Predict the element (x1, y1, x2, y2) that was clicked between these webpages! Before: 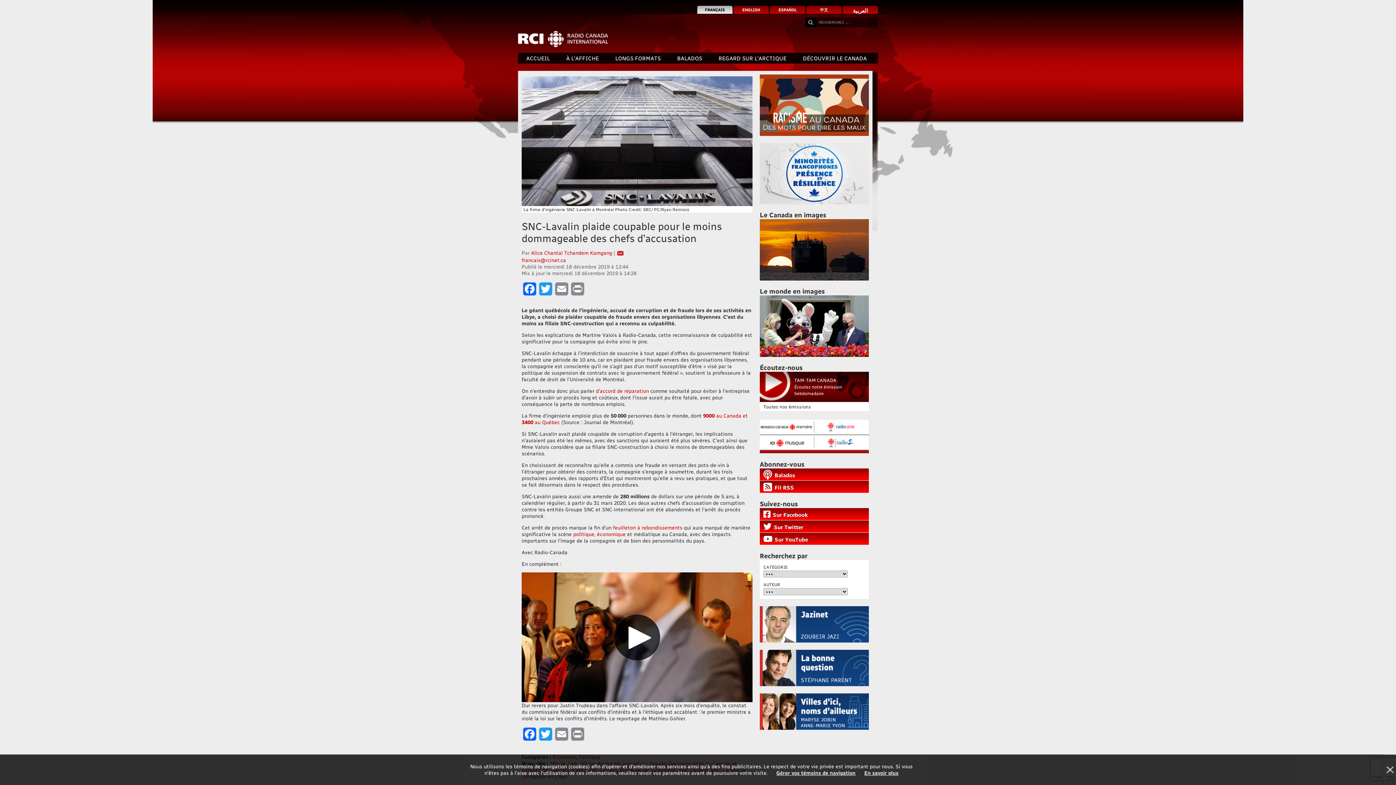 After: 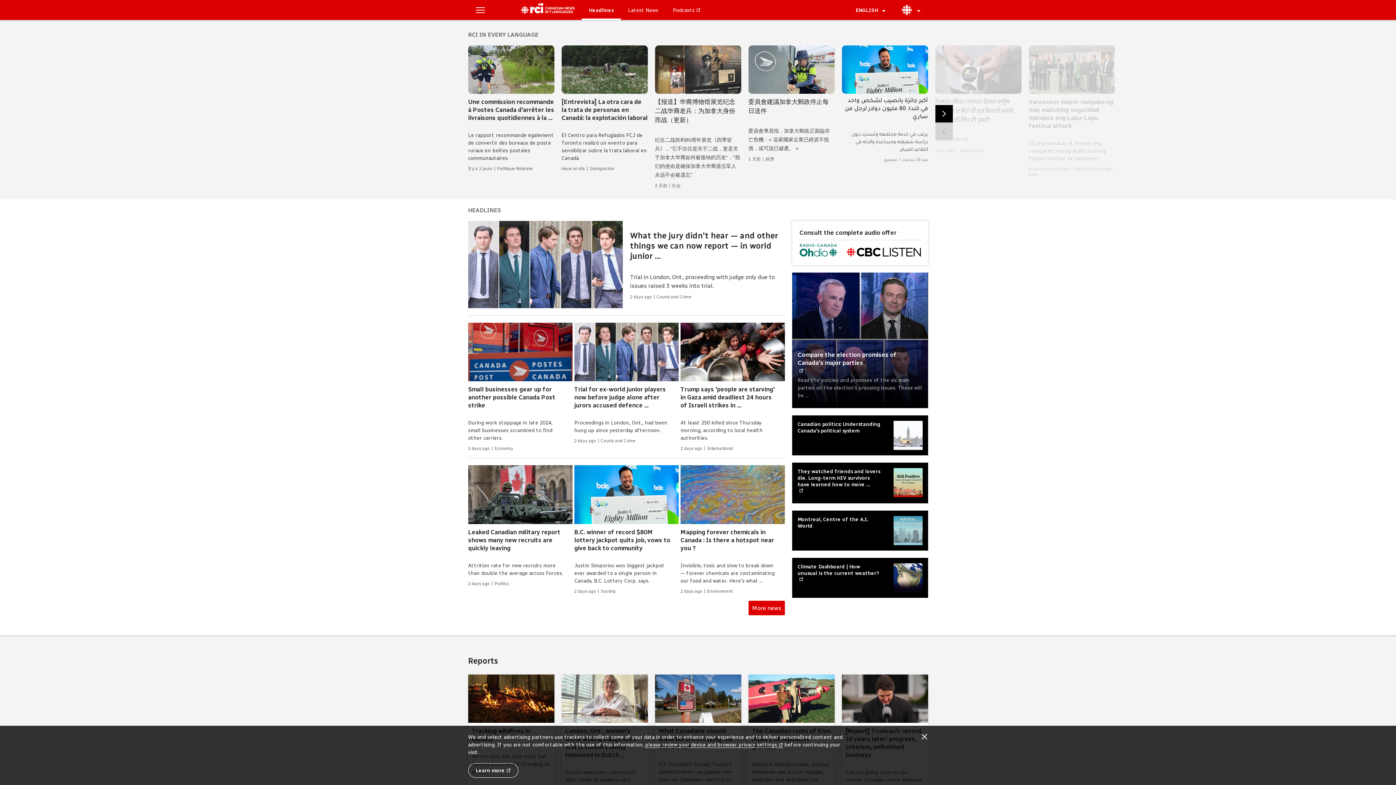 Action: label: ENGLISH bbox: (733, 5, 769, 13)